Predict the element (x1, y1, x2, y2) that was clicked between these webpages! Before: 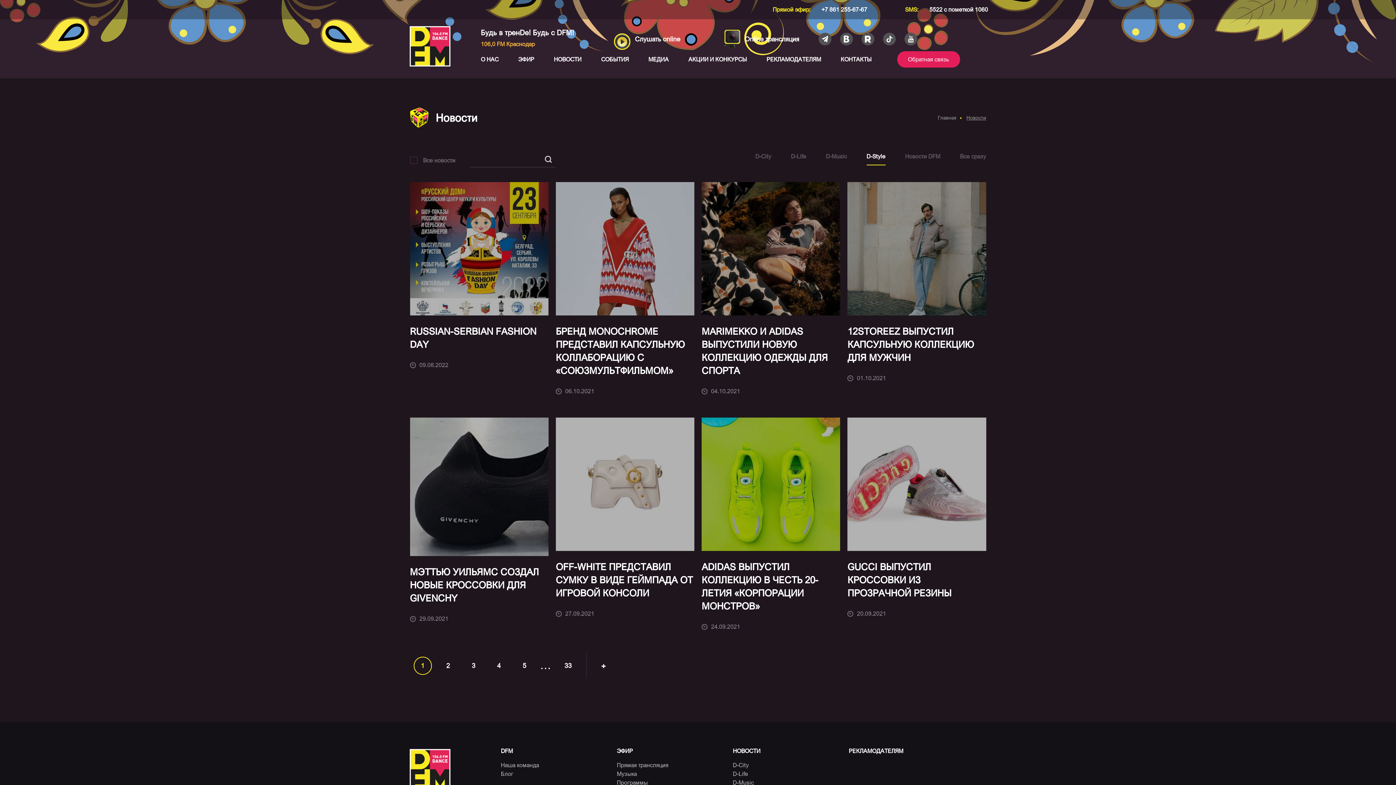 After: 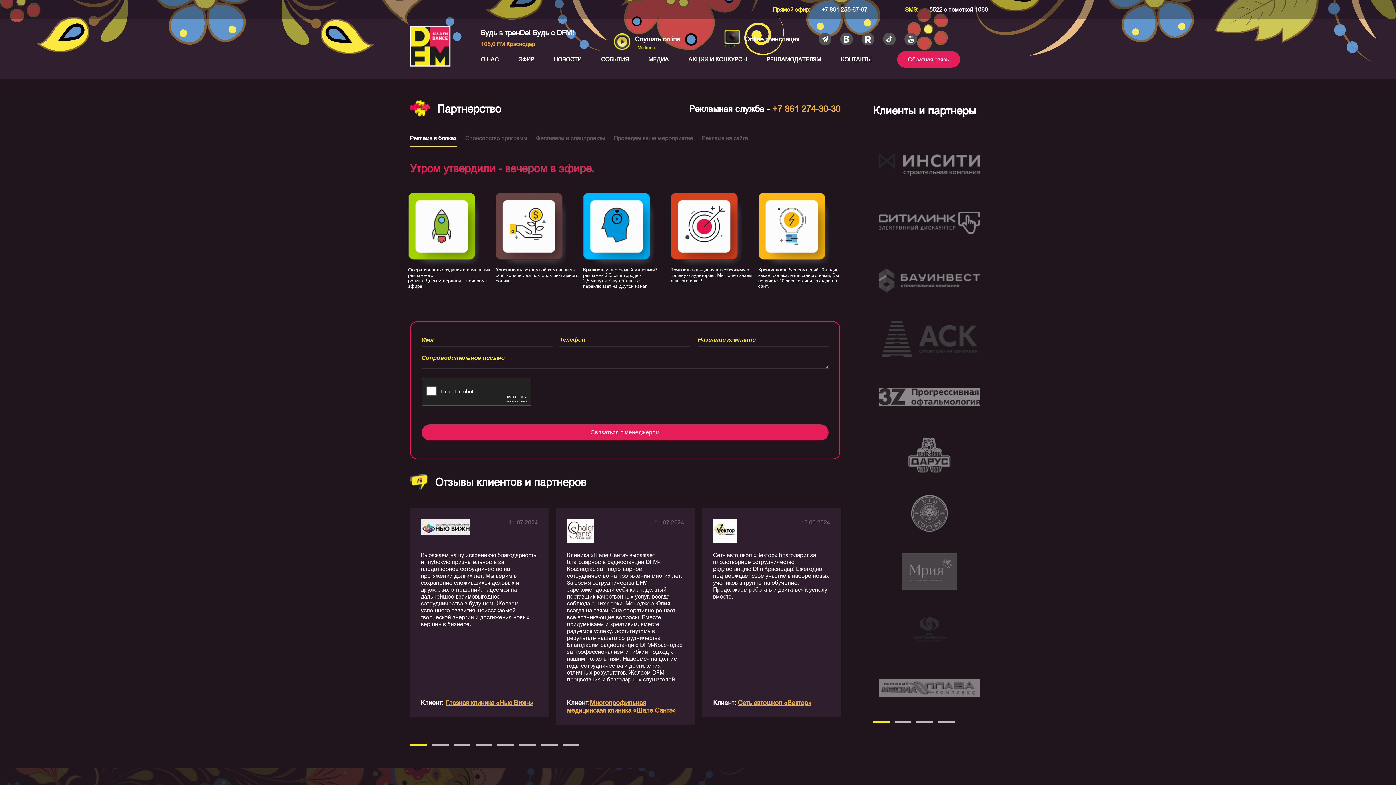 Action: label: РЕКЛАМОДАТЕЛЯМ bbox: (766, 56, 821, 62)